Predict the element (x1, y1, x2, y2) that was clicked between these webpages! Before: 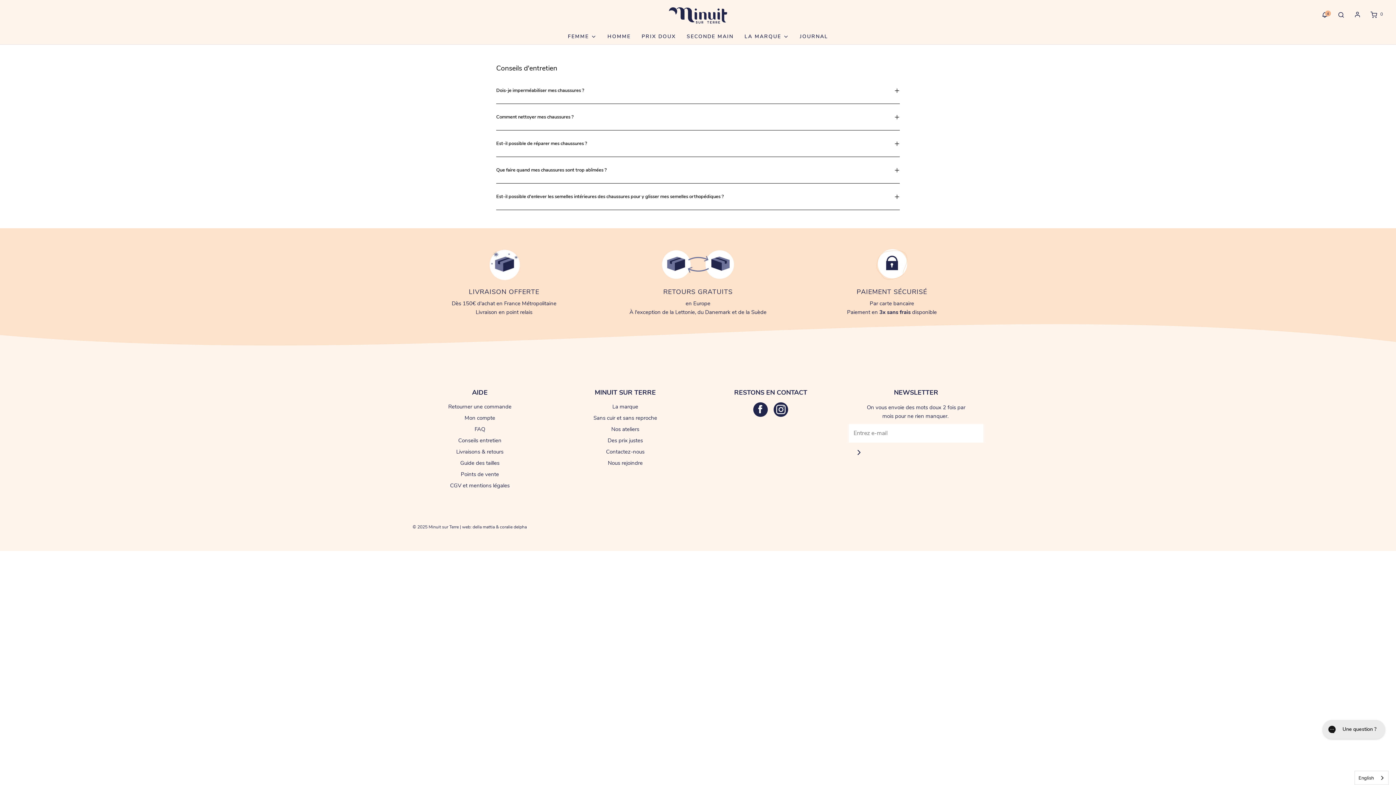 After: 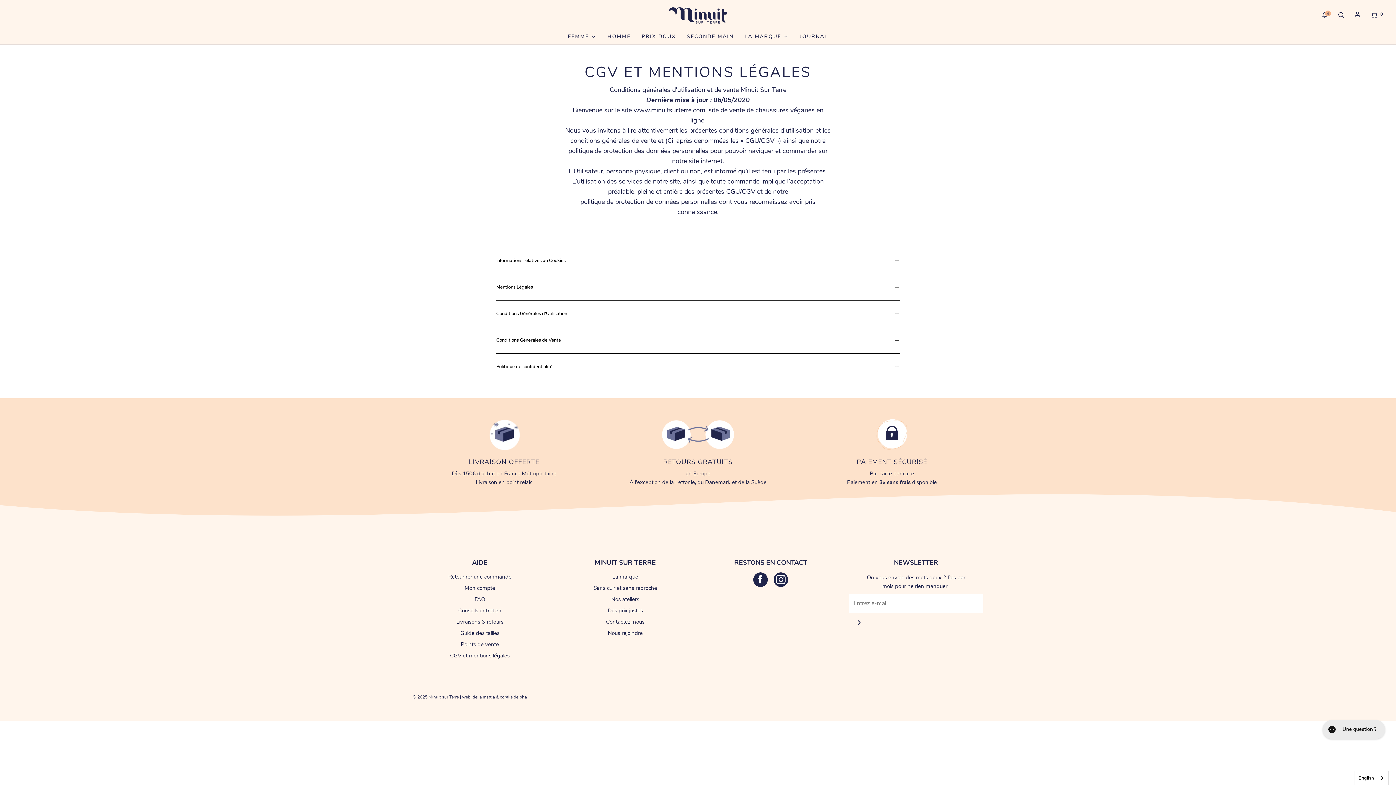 Action: label: CGV et mentions légales bbox: (450, 481, 509, 492)